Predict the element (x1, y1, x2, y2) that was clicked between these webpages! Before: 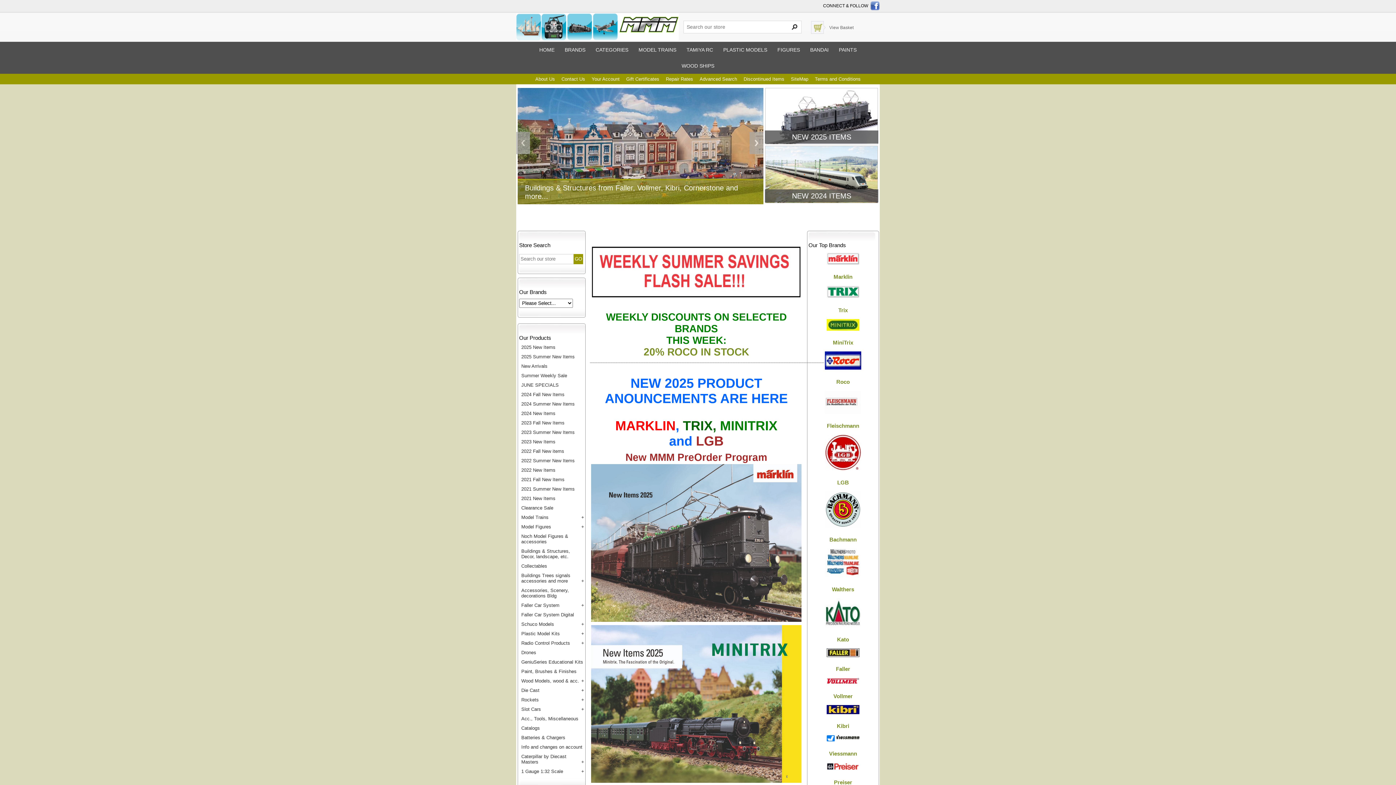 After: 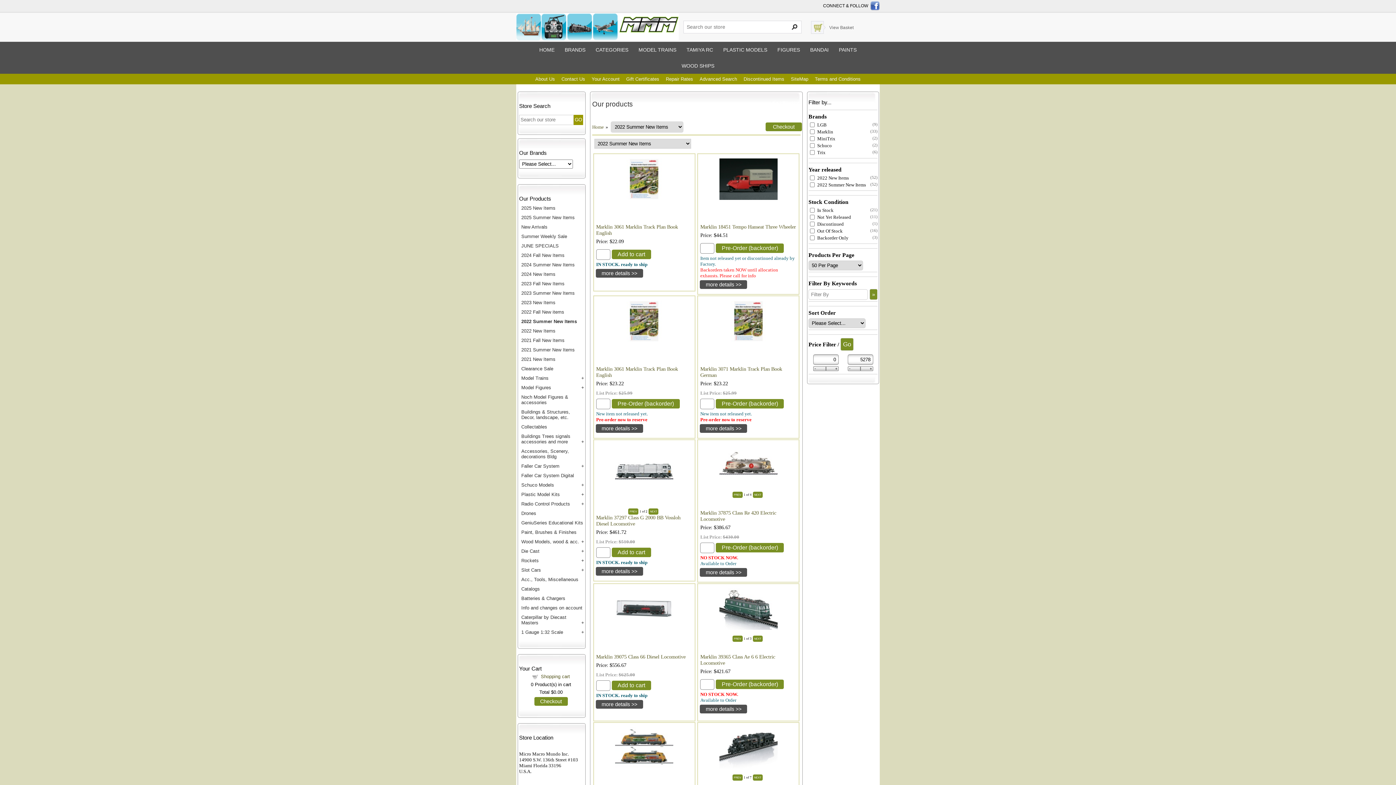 Action: label: 2022 Summer New Items bbox: (521, 458, 574, 463)